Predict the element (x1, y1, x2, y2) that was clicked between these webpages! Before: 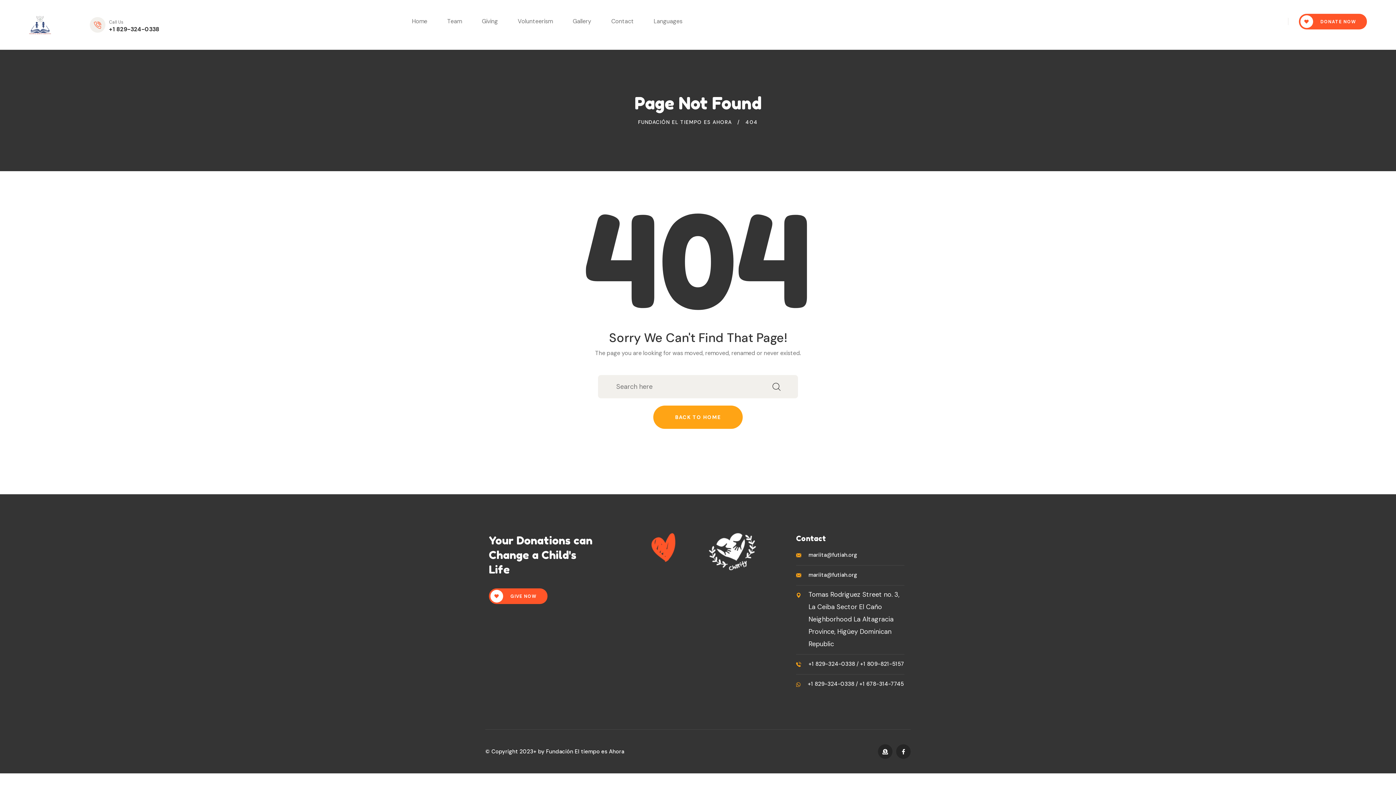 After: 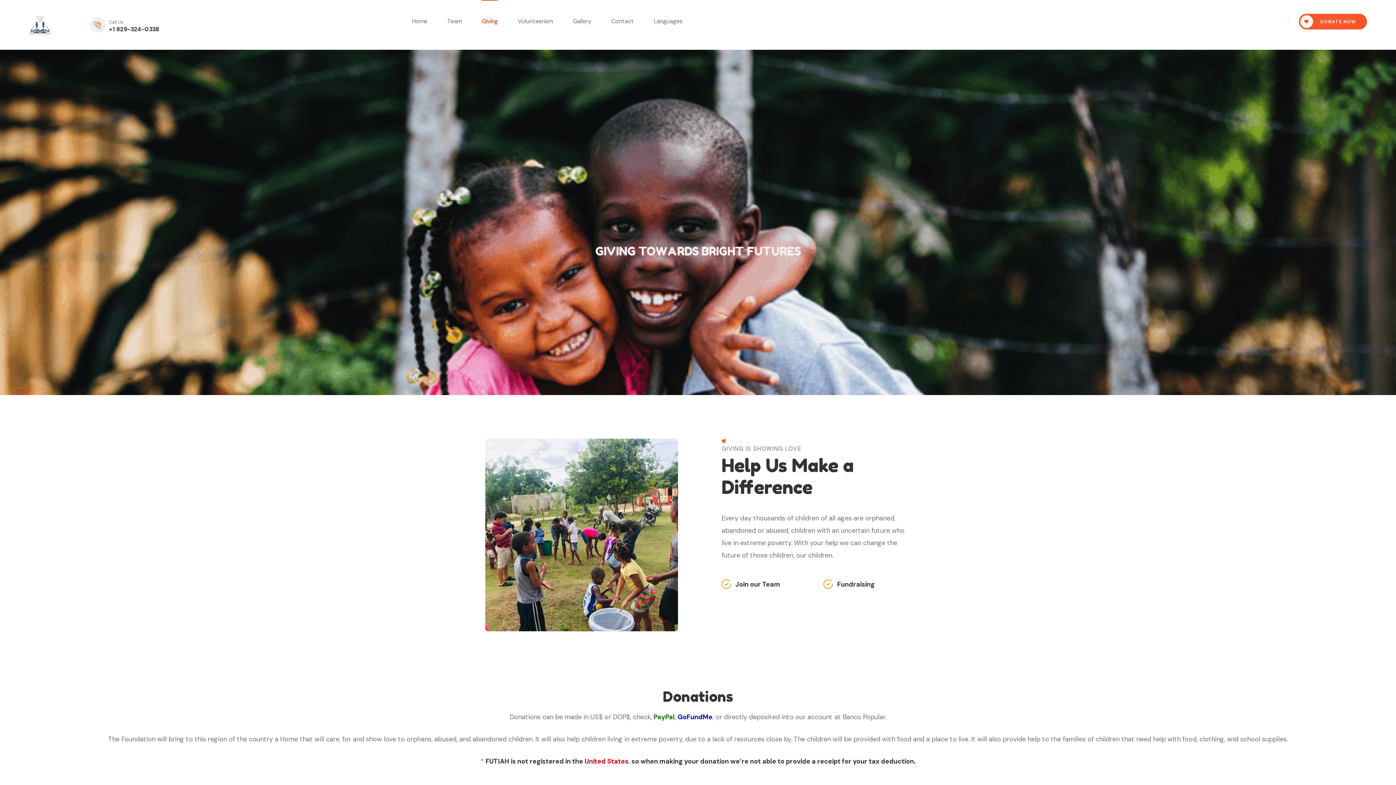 Action: label: Giving bbox: (481, 15, 497, 27)